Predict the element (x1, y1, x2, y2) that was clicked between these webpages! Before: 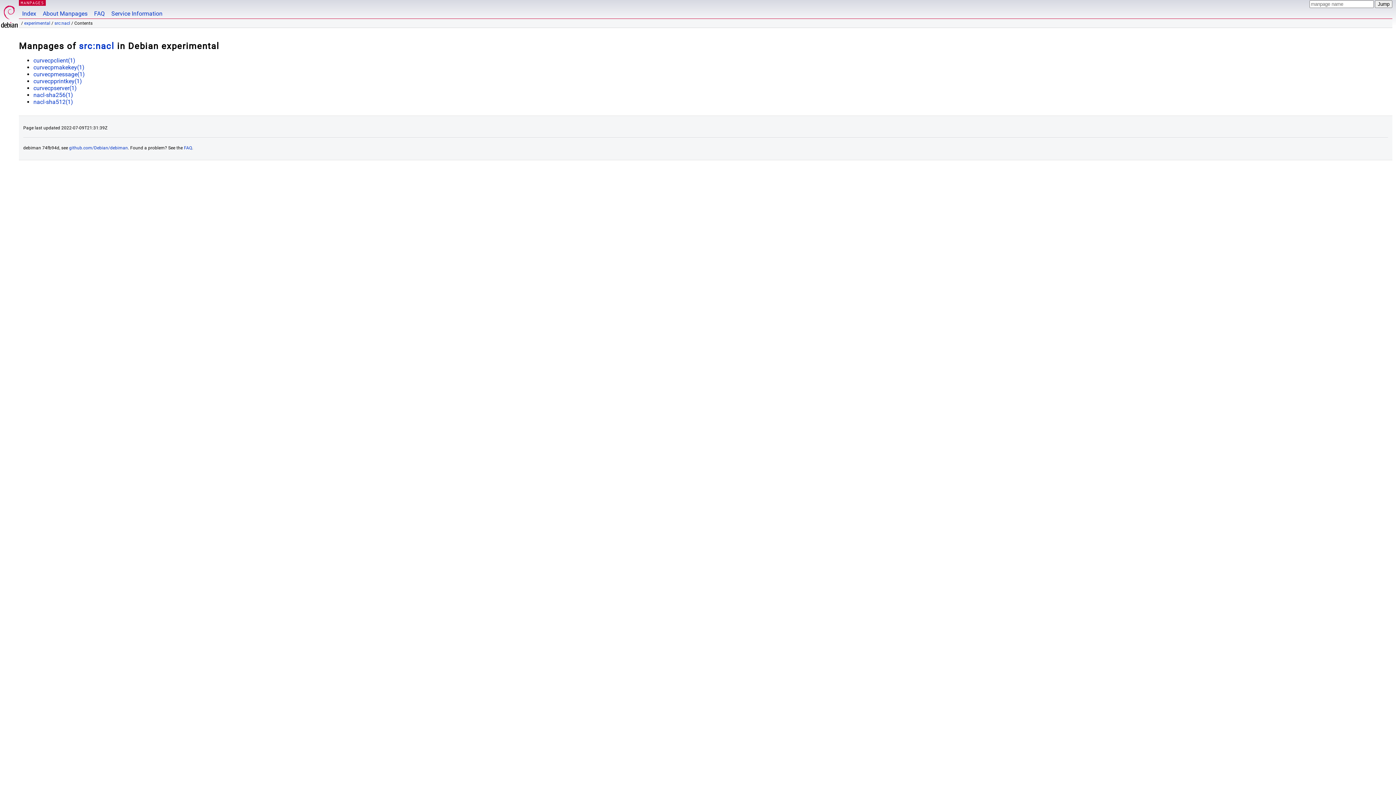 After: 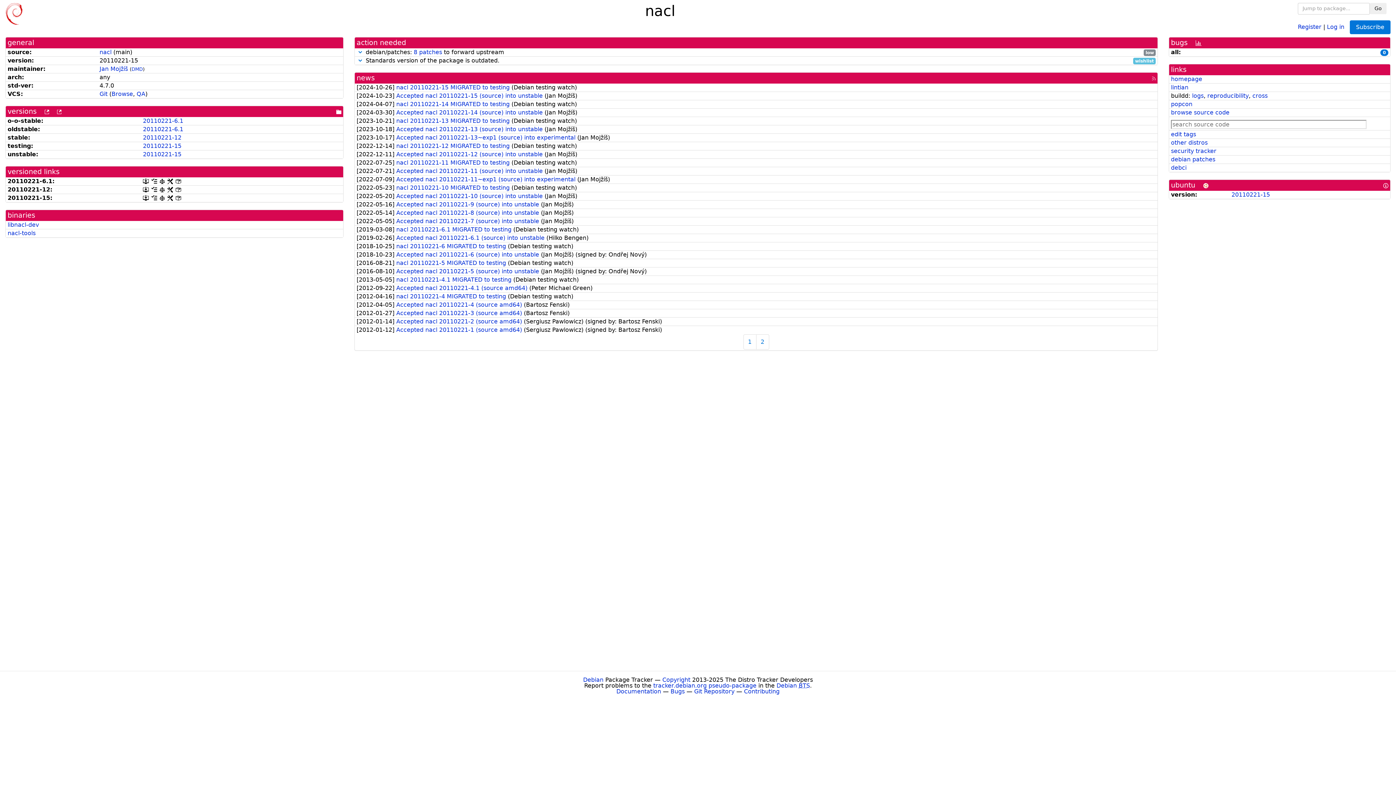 Action: bbox: (78, 41, 114, 51) label: src:nacl